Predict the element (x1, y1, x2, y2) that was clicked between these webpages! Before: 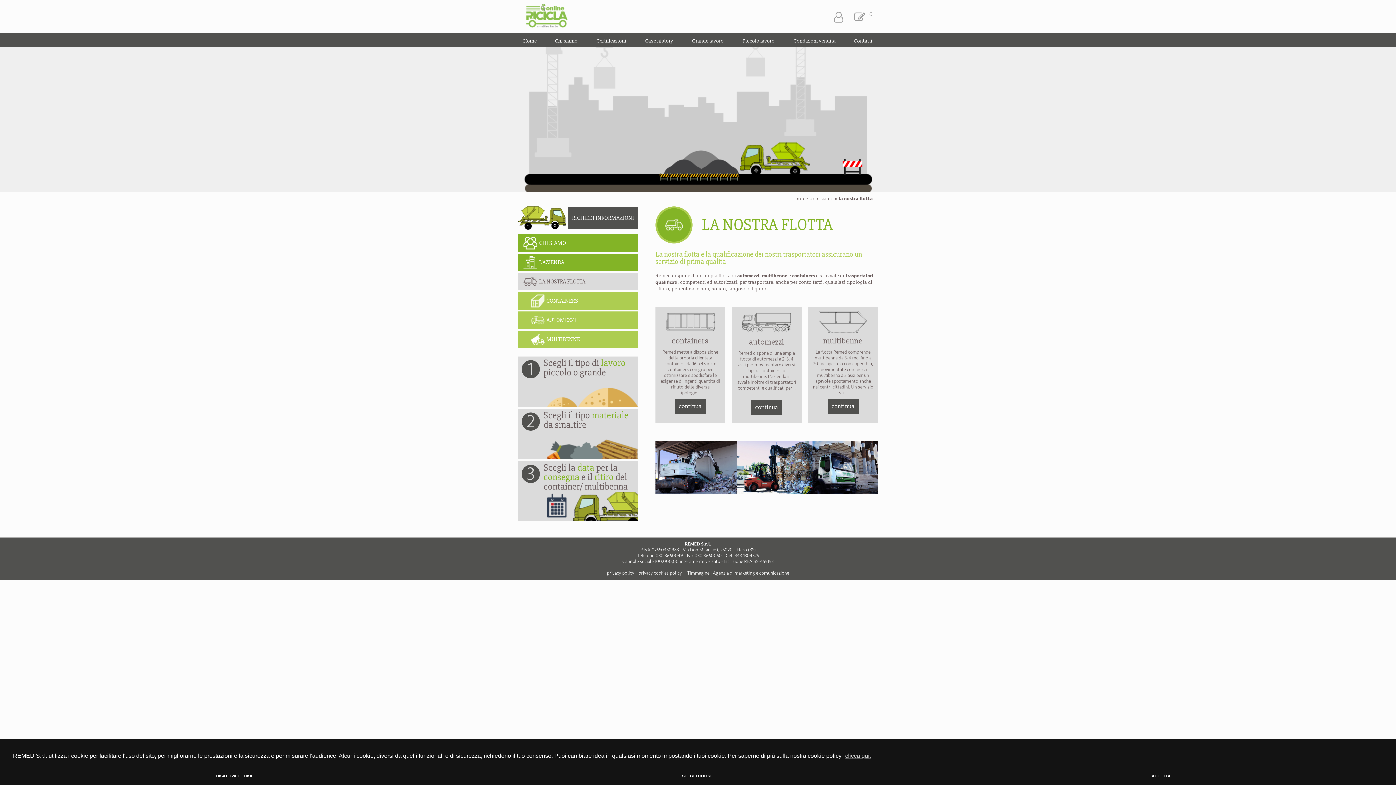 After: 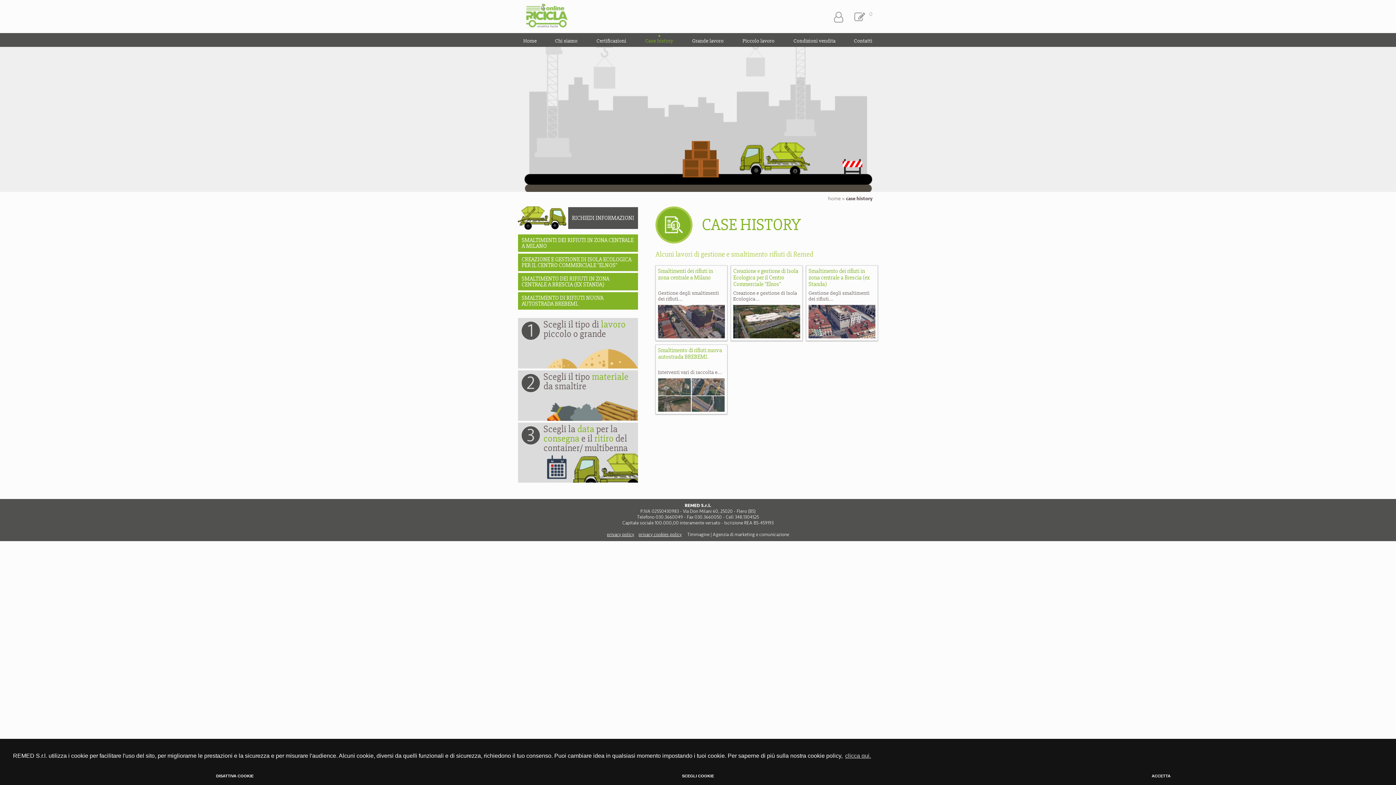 Action: label: 
Case history bbox: (637, 32, 681, 45)